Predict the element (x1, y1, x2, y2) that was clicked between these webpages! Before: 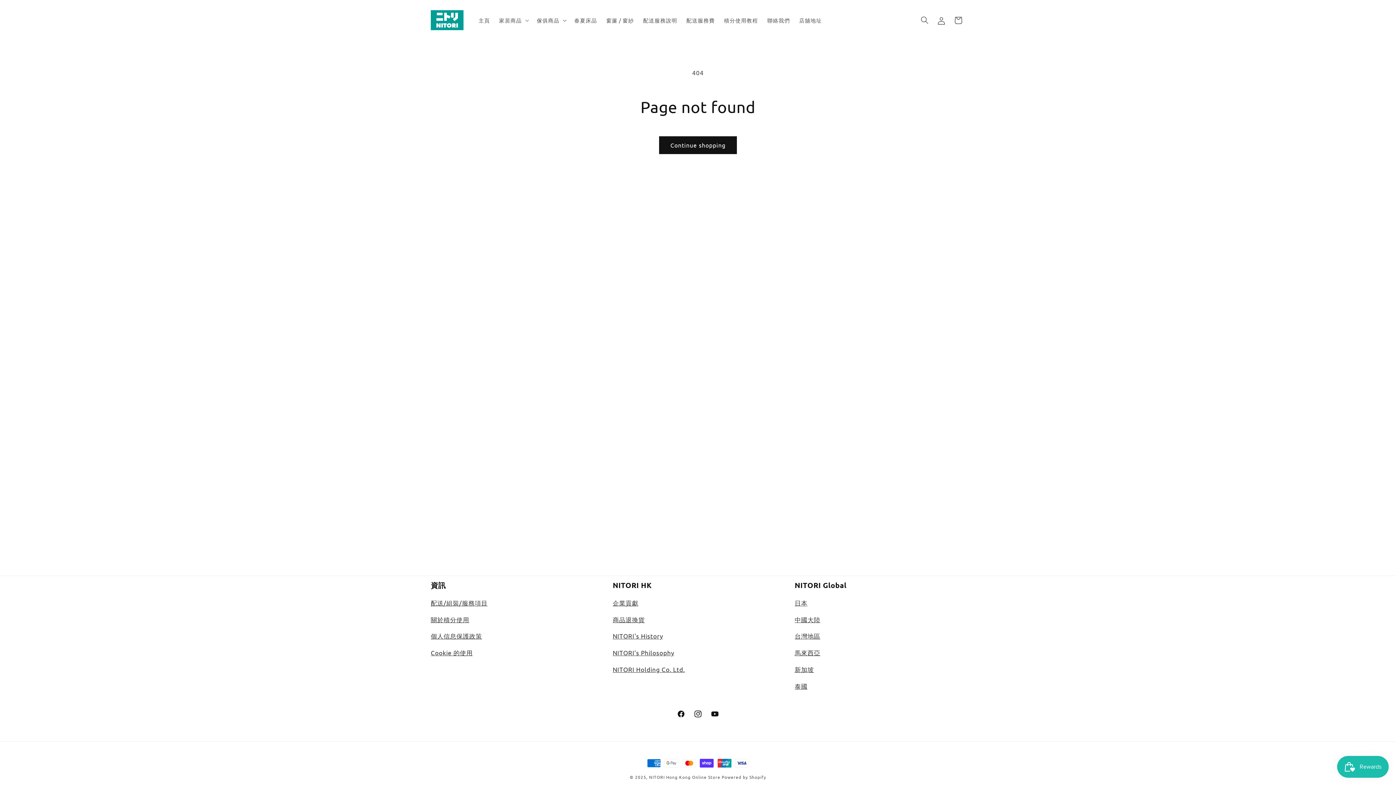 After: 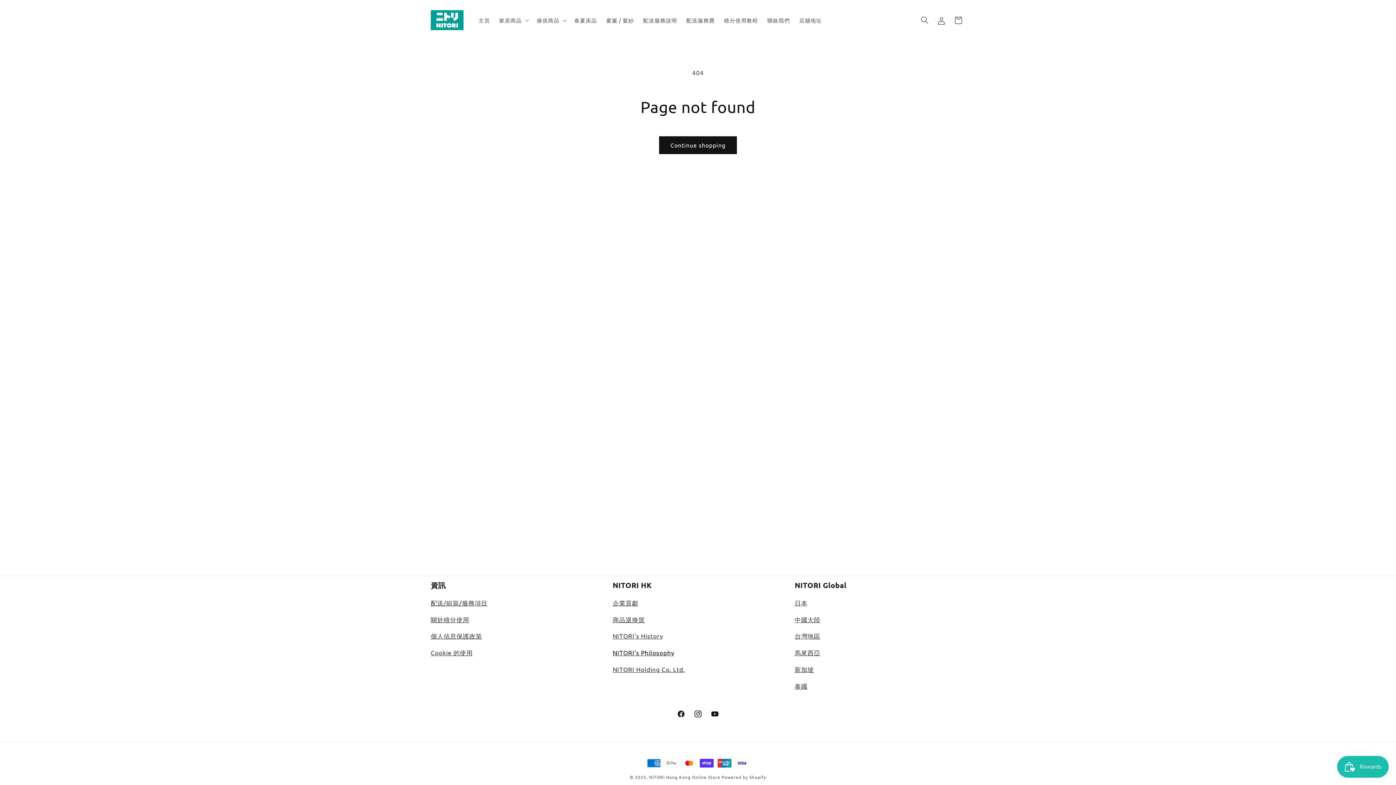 Action: label: NITORI’s Philosophy bbox: (612, 649, 674, 656)